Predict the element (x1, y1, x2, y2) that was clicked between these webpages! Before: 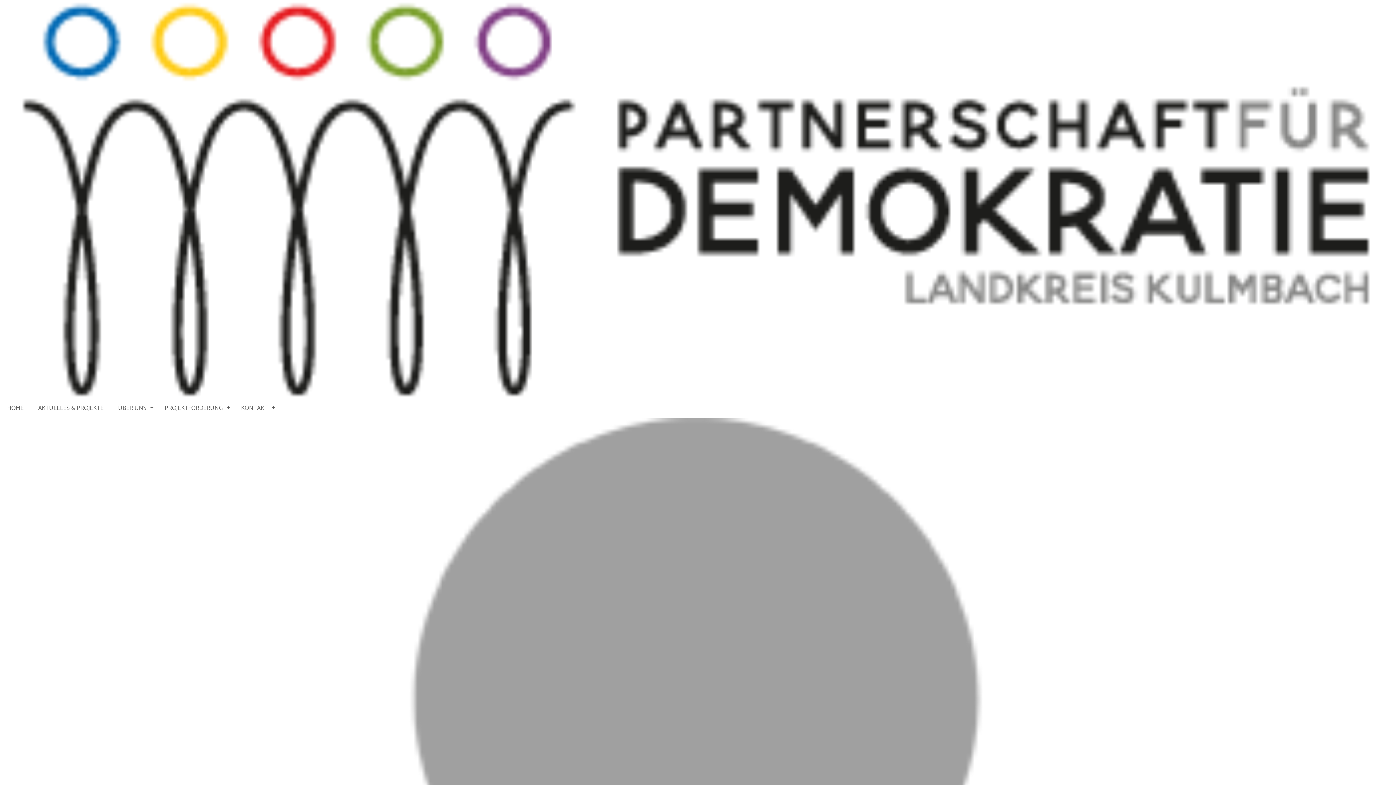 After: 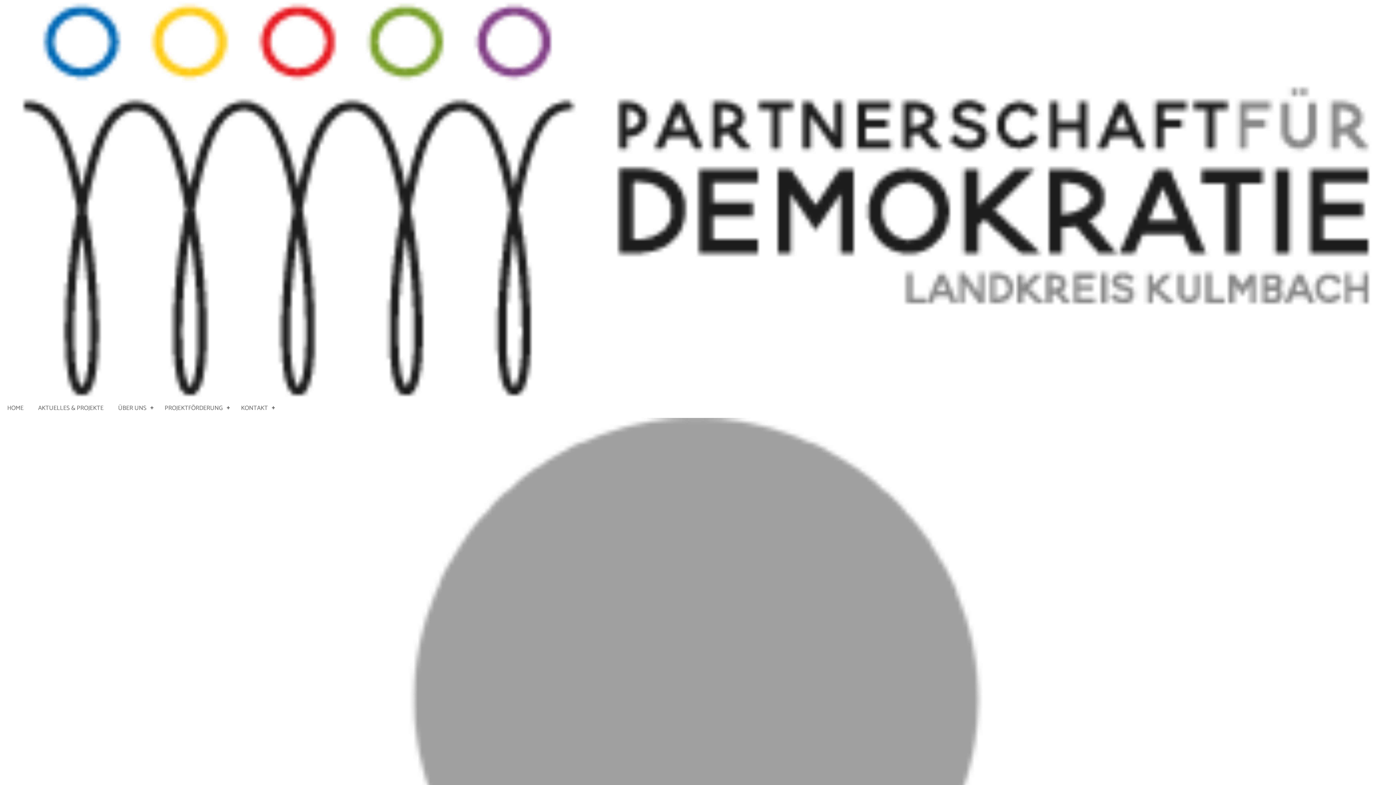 Action: label: zurück zur Hauptseite bbox: (0, 398, 30, 418)